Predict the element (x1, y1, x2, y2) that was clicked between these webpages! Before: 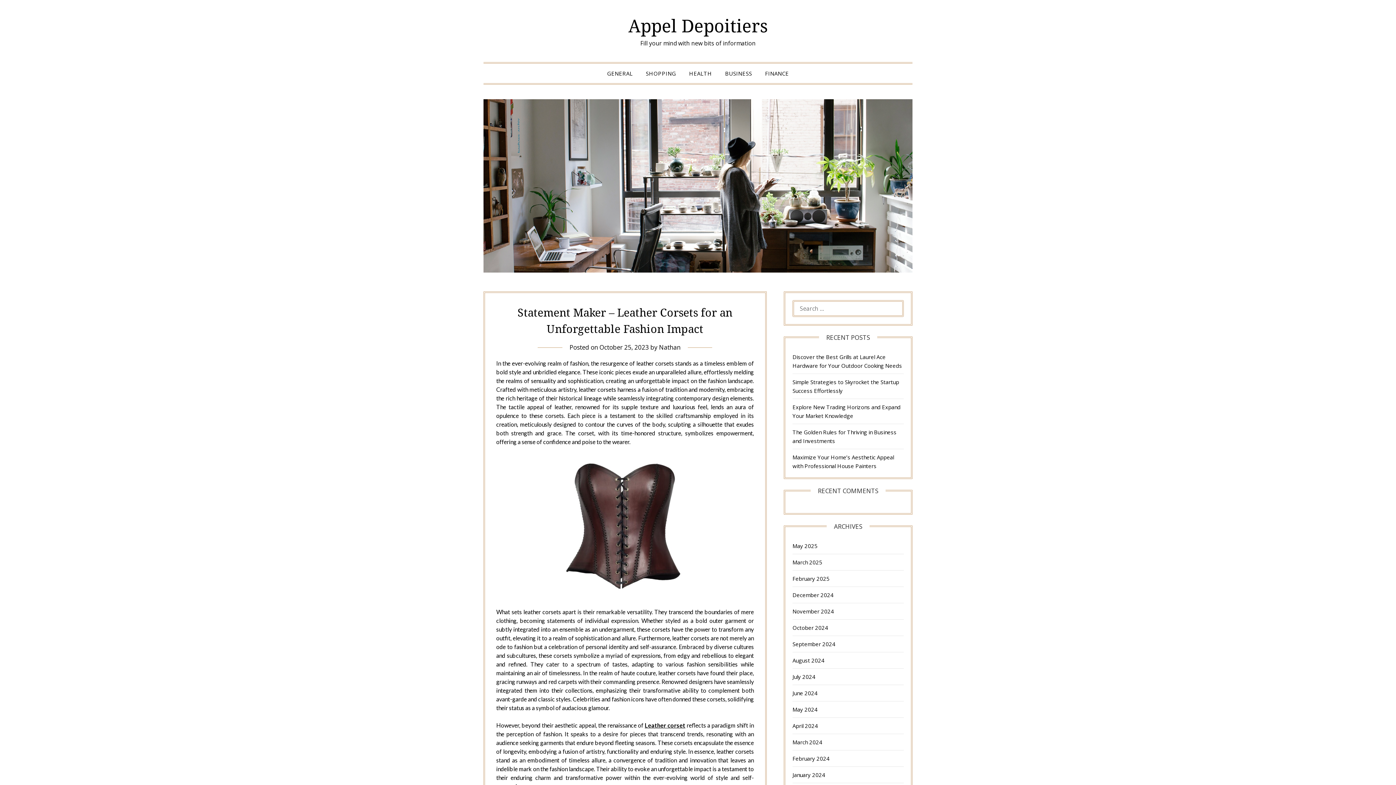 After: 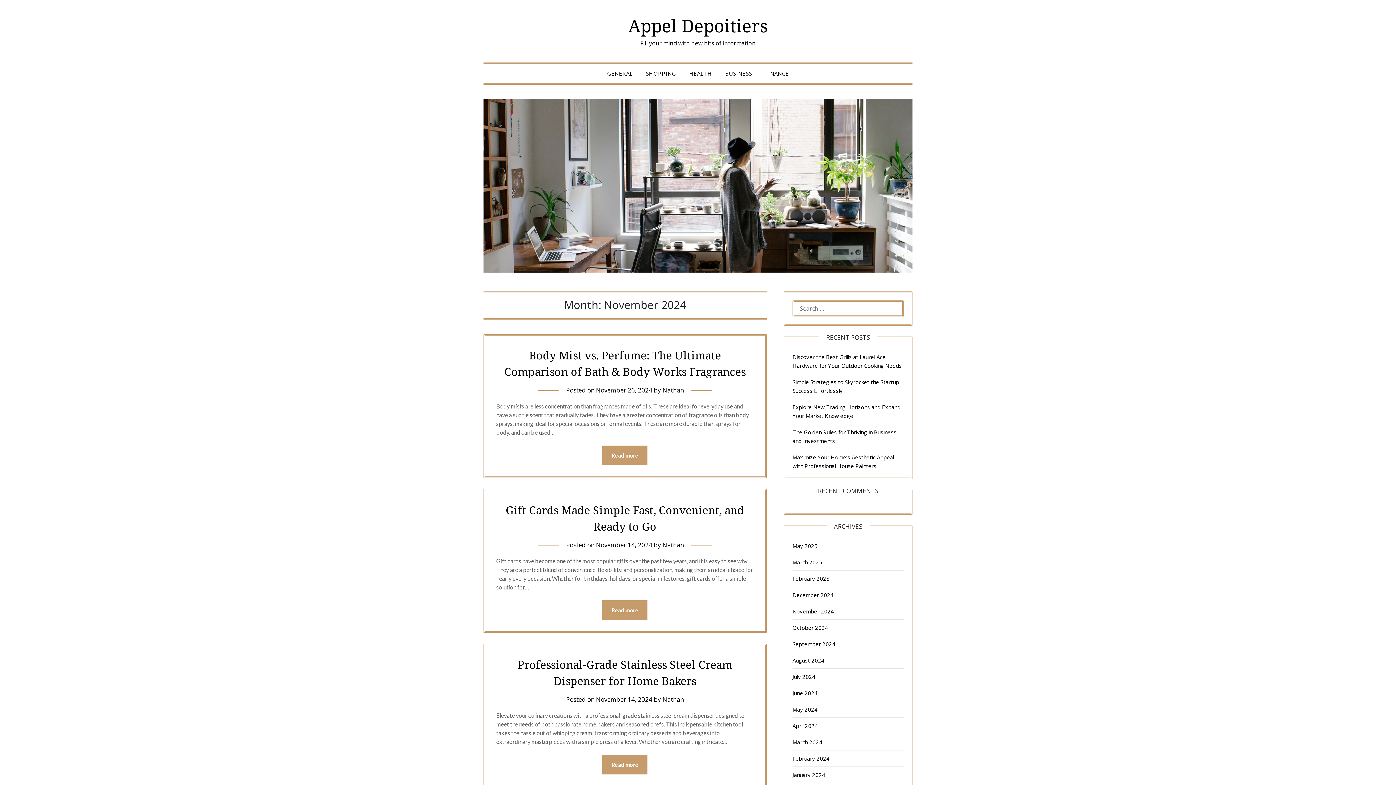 Action: label: November 2024 bbox: (792, 608, 834, 615)